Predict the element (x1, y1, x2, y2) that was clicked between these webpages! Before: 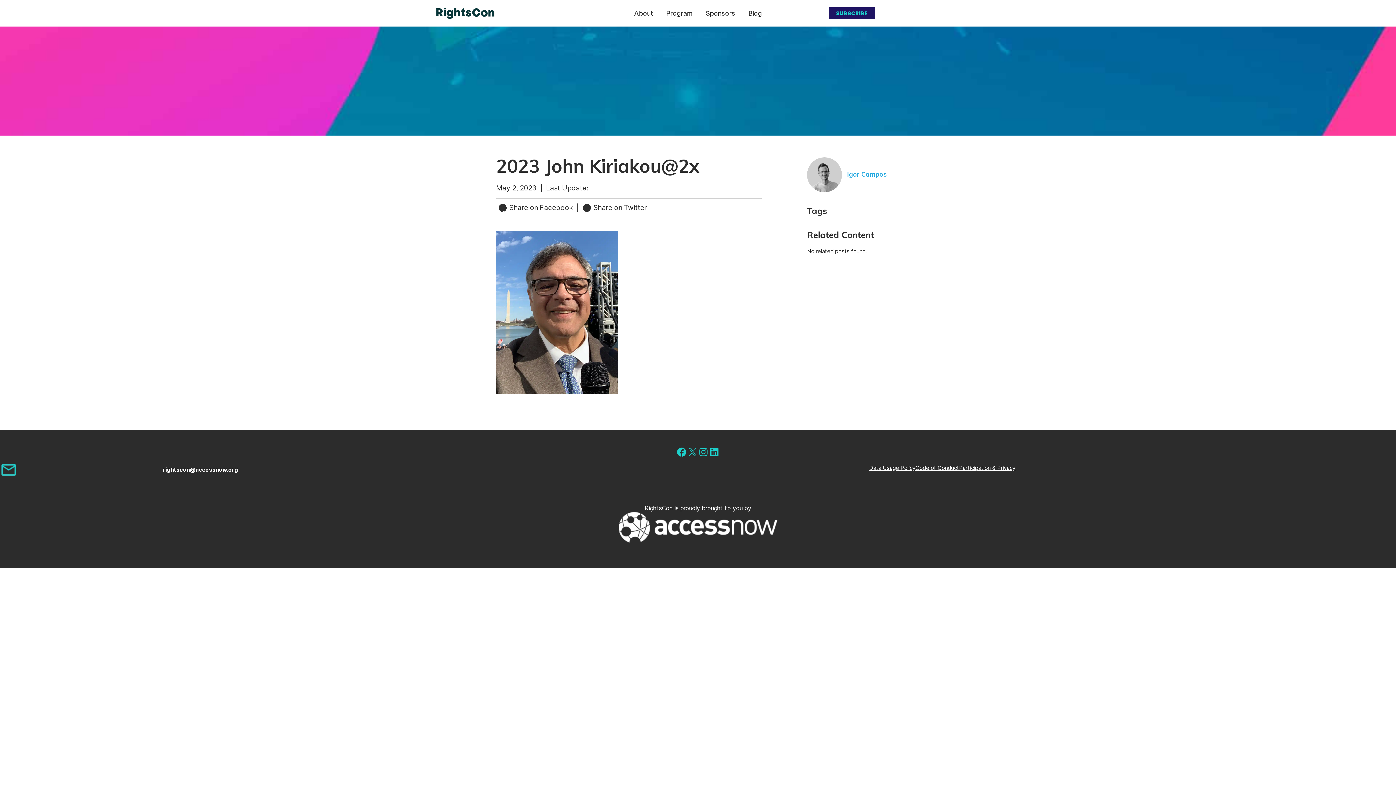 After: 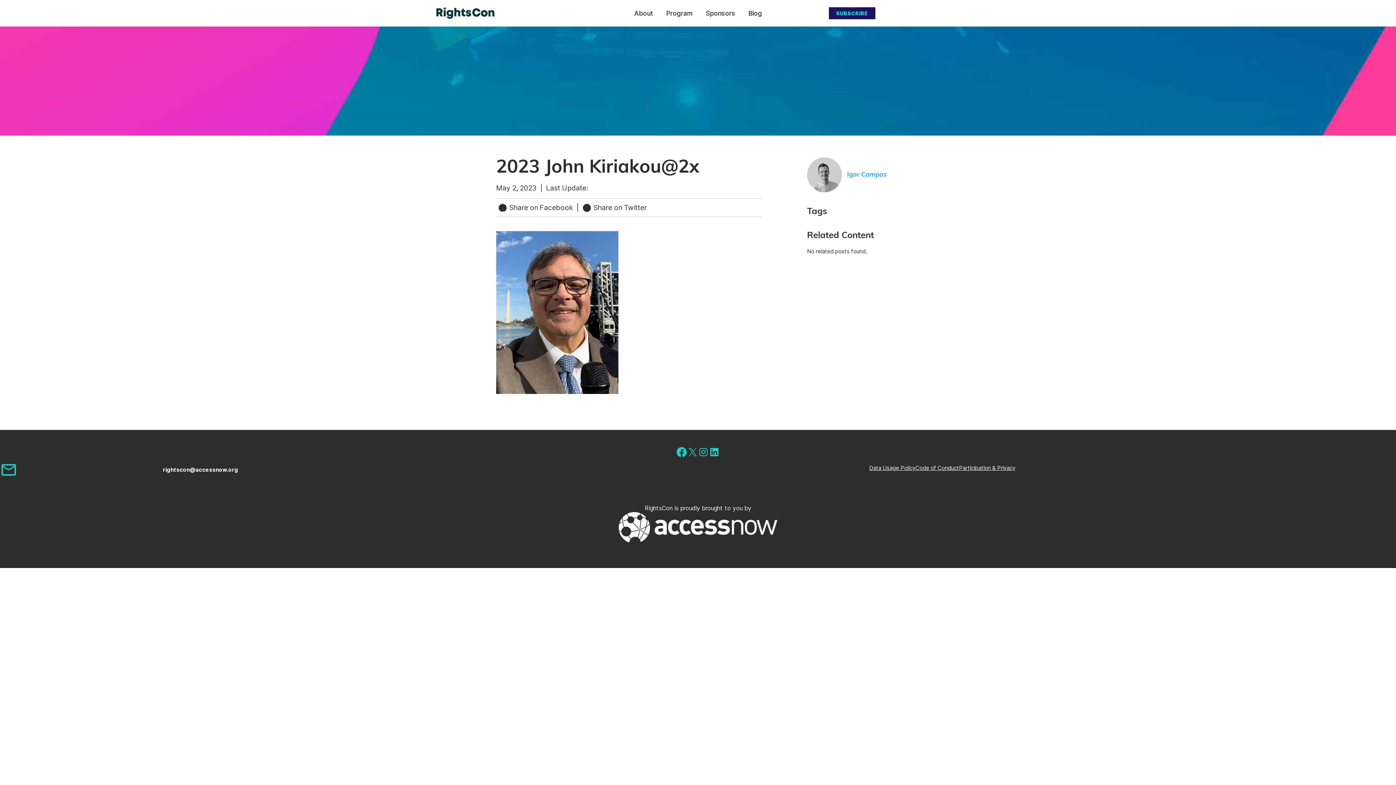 Action: bbox: (676, 446, 687, 457)